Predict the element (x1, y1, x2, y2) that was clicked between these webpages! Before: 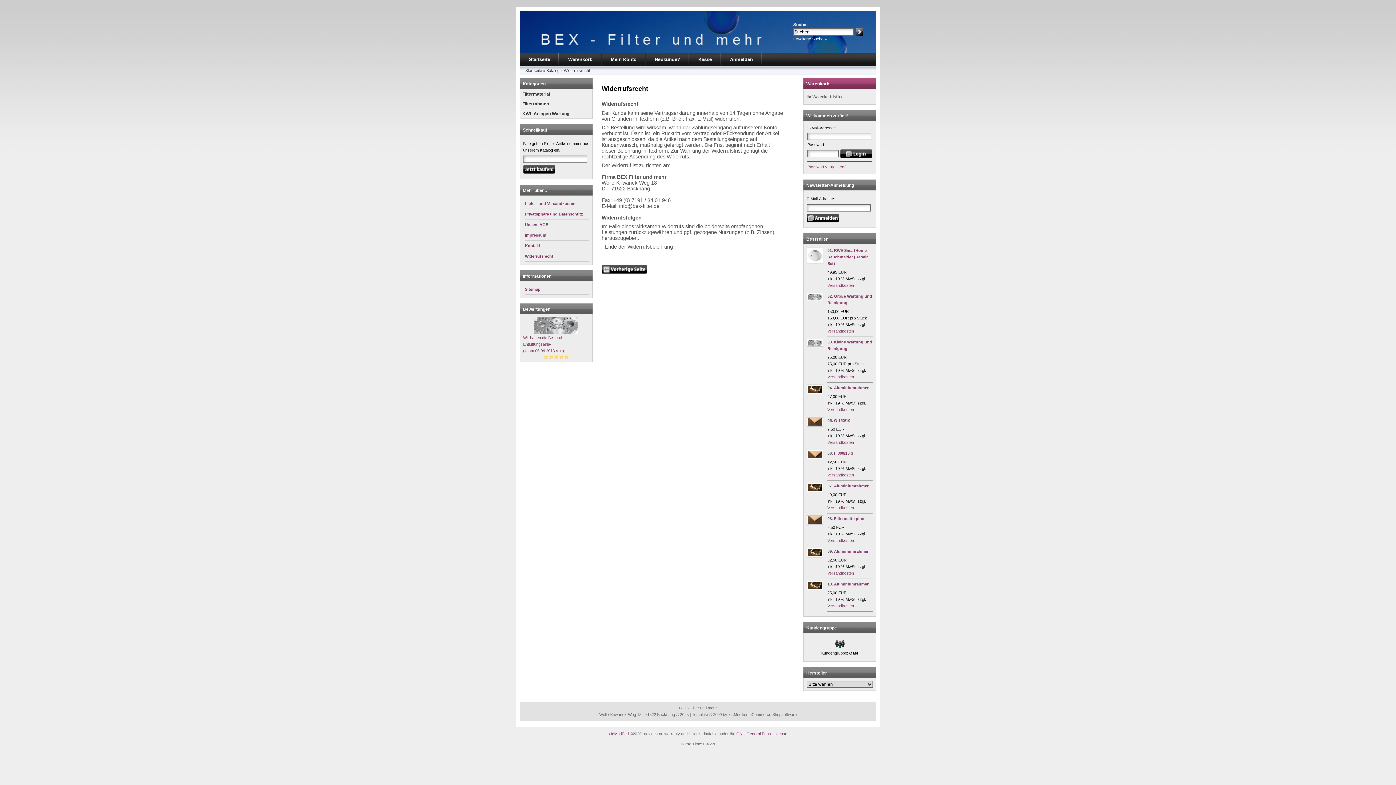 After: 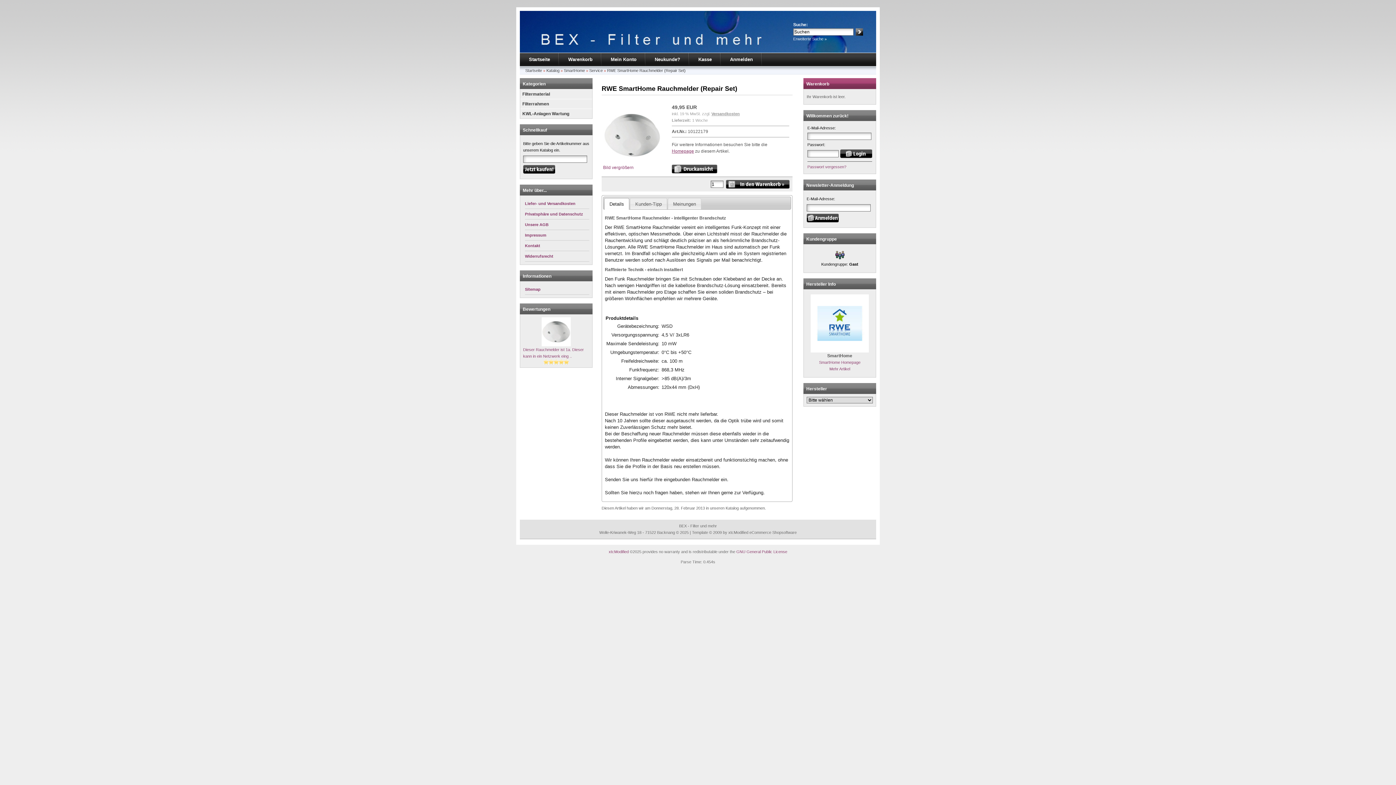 Action: label: RWE SmartHome Rauchmelder (Repair Set) bbox: (827, 248, 868, 265)